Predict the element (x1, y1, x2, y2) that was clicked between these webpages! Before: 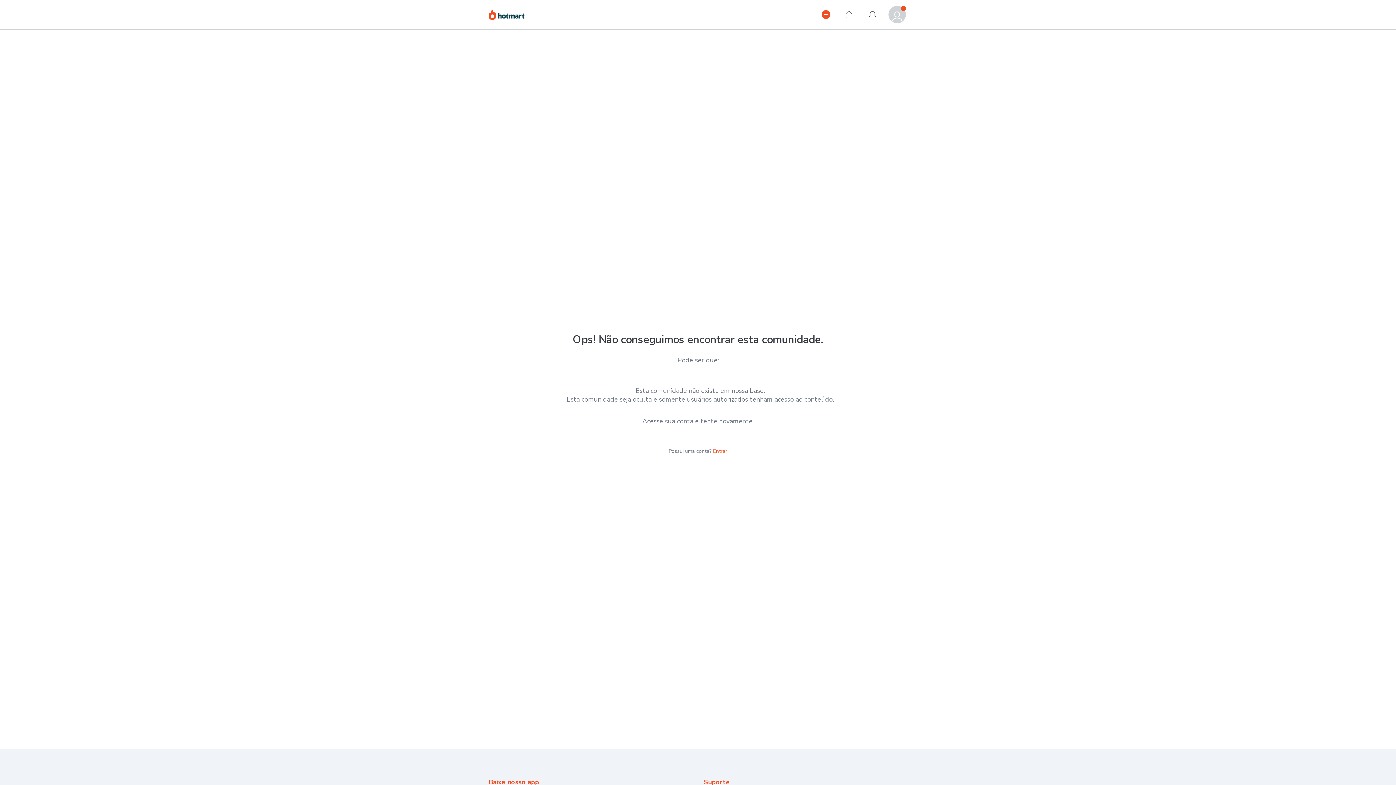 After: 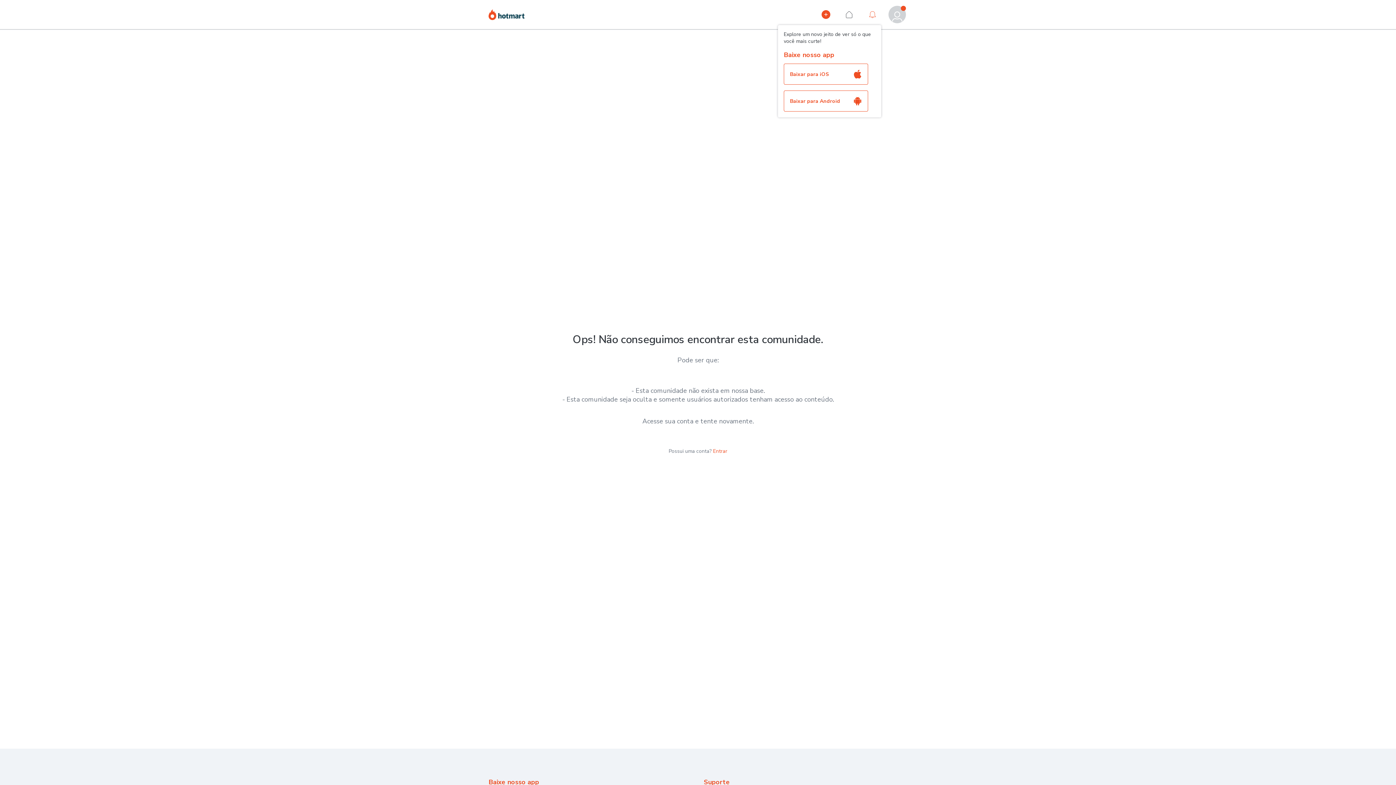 Action: bbox: (864, 5, 881, 23) label: Notificações